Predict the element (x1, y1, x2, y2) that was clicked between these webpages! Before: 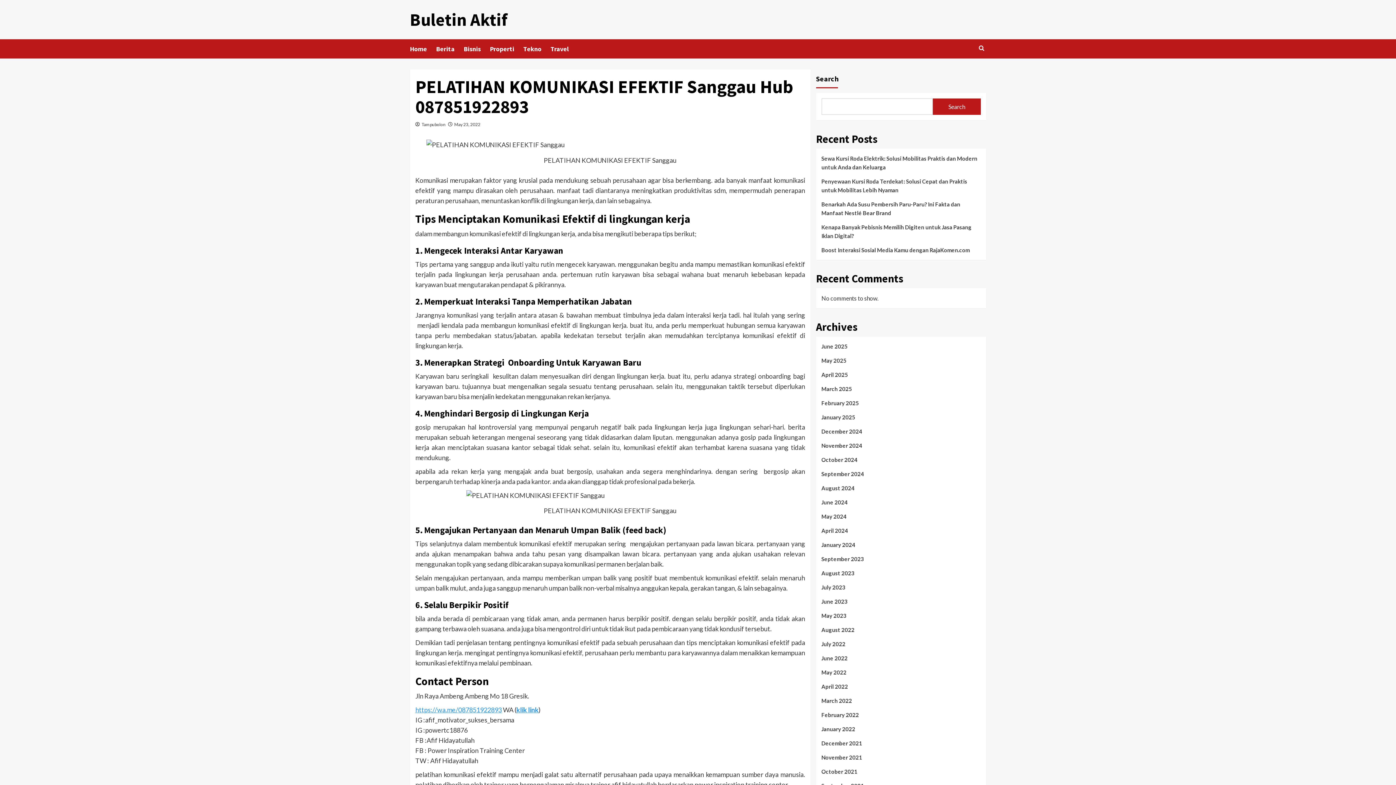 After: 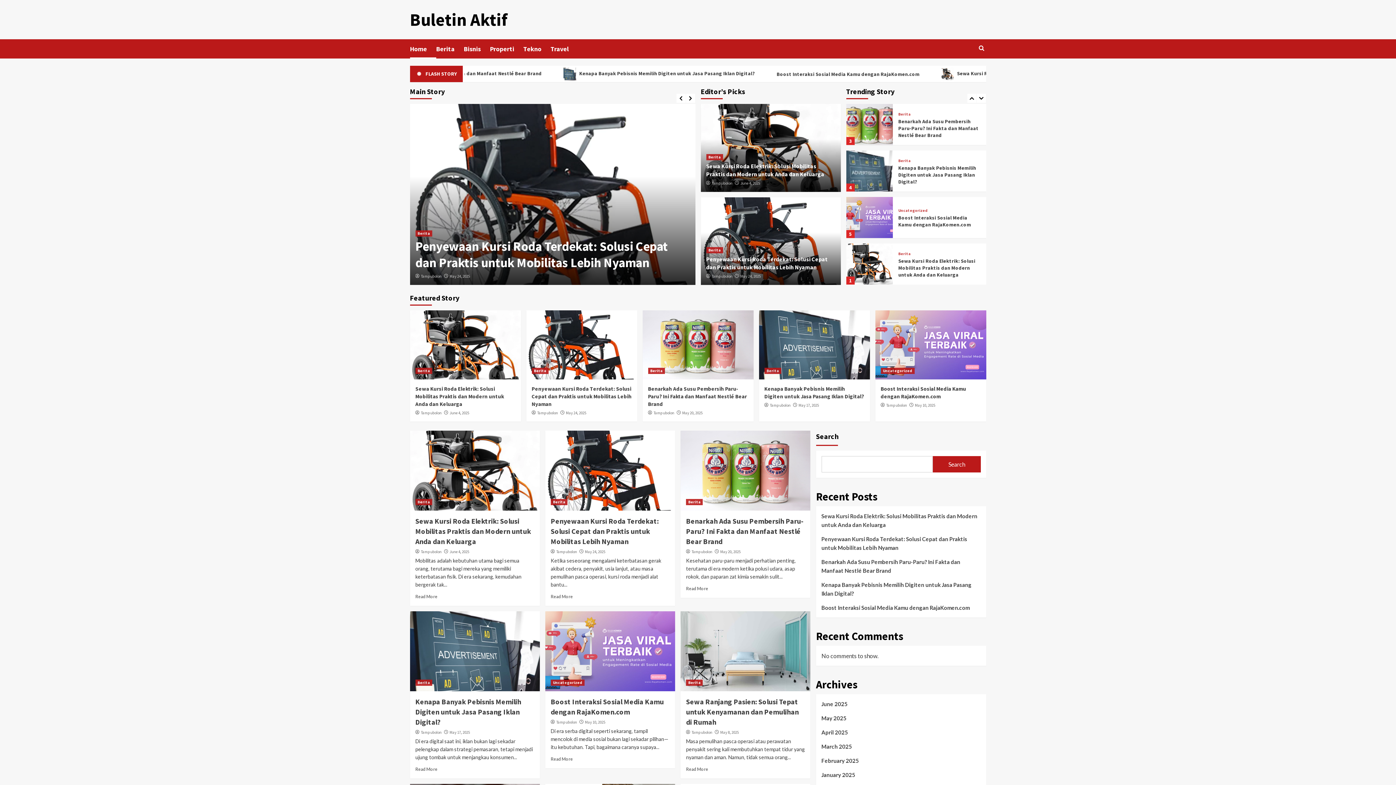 Action: bbox: (410, 8, 507, 30) label: Buletin Aktif